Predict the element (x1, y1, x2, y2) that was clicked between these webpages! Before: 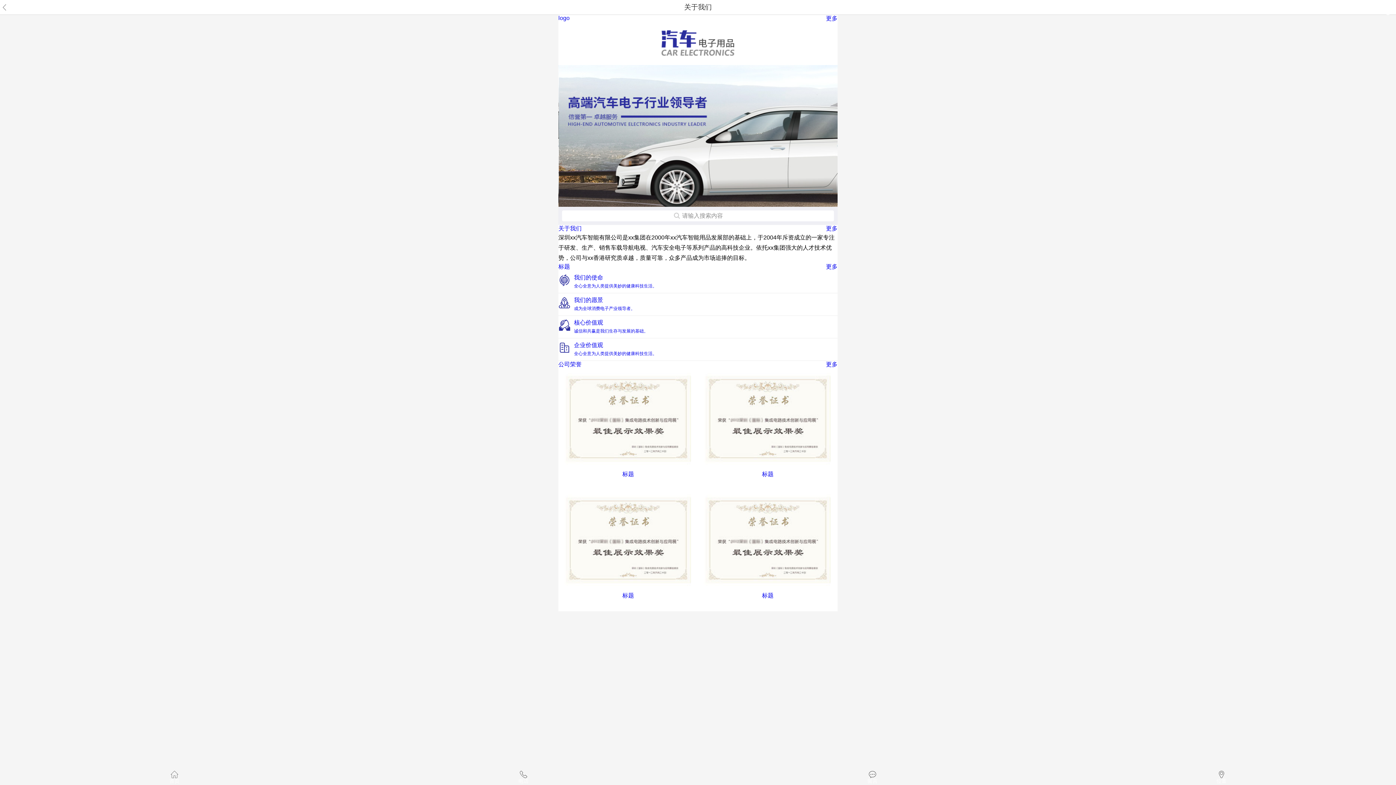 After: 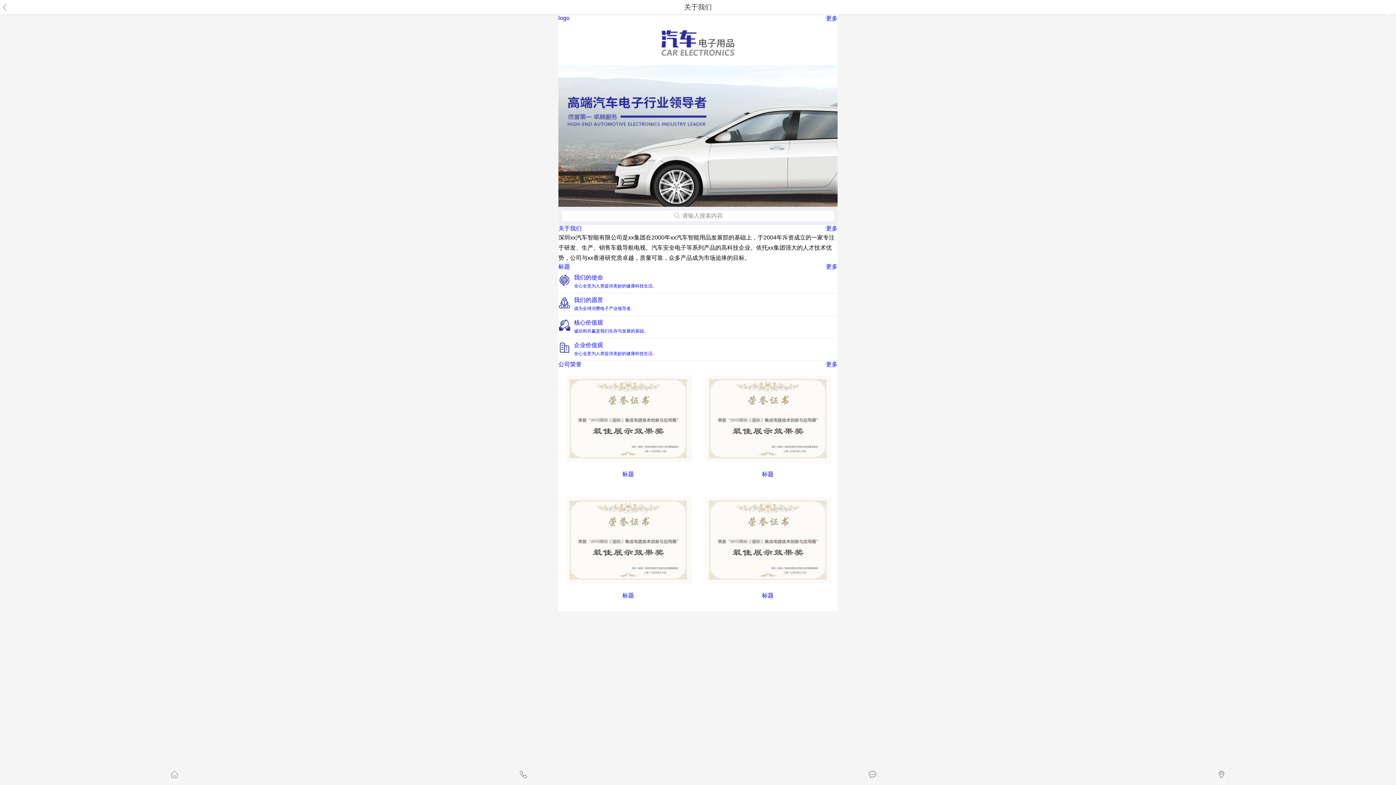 Action: bbox: (349, 770, 698, 785) label: 电话